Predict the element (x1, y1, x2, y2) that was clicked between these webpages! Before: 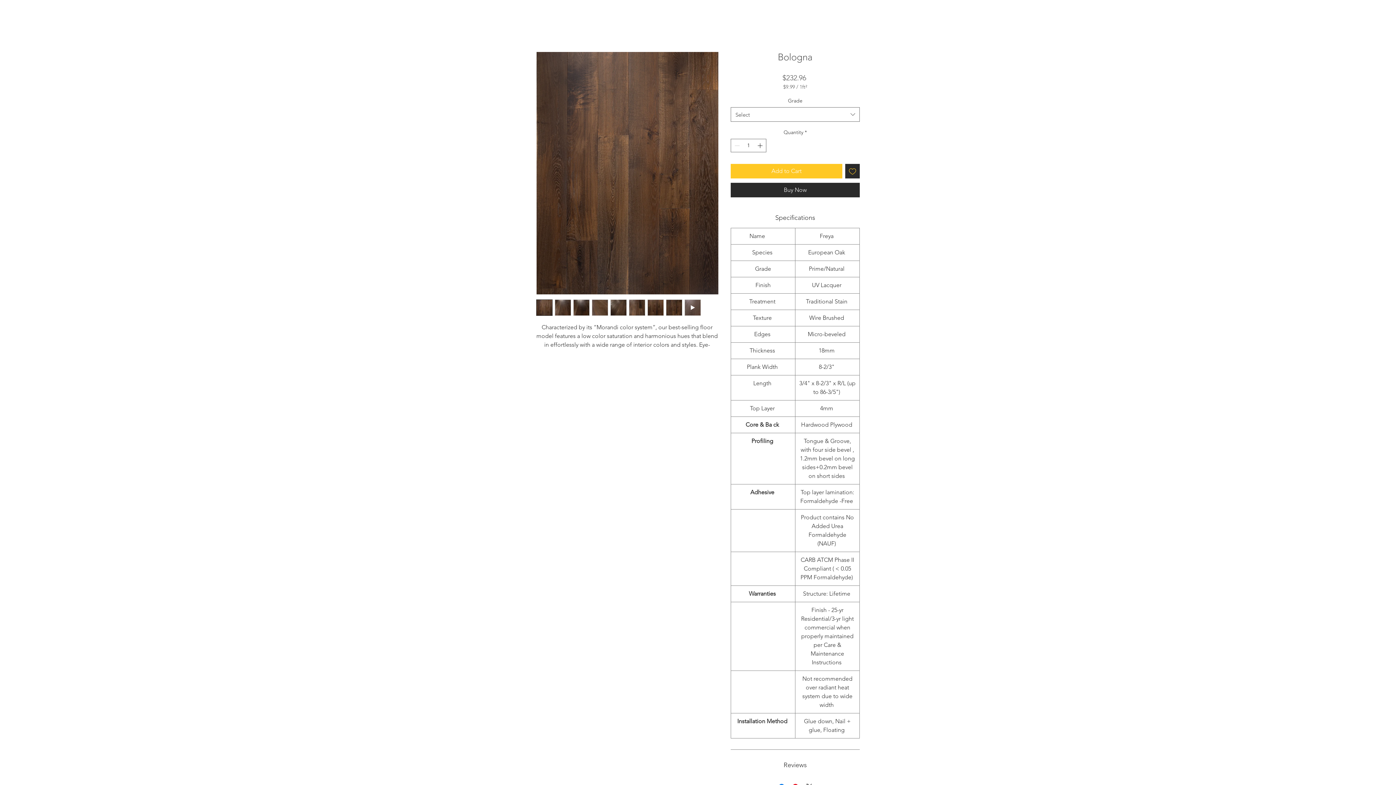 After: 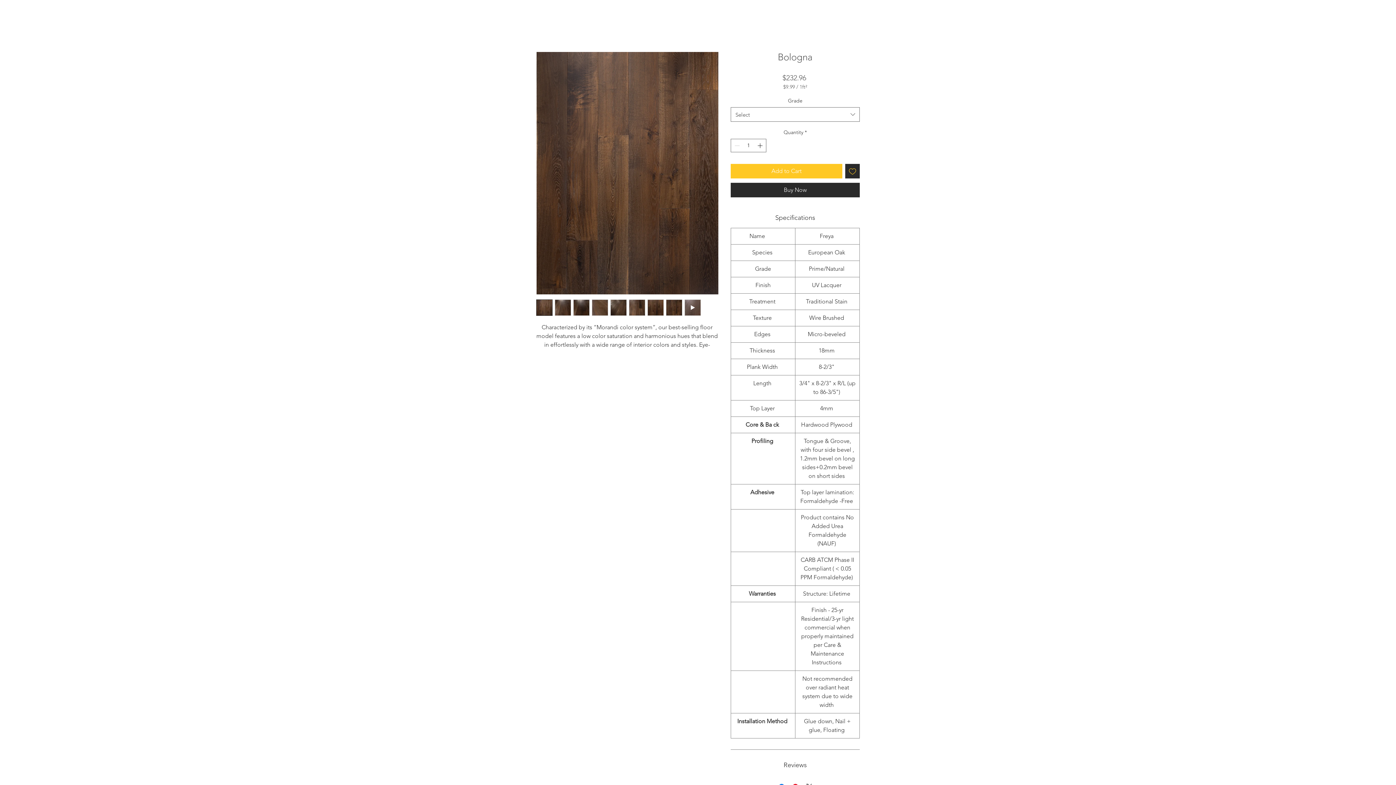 Action: bbox: (592, 299, 608, 315)